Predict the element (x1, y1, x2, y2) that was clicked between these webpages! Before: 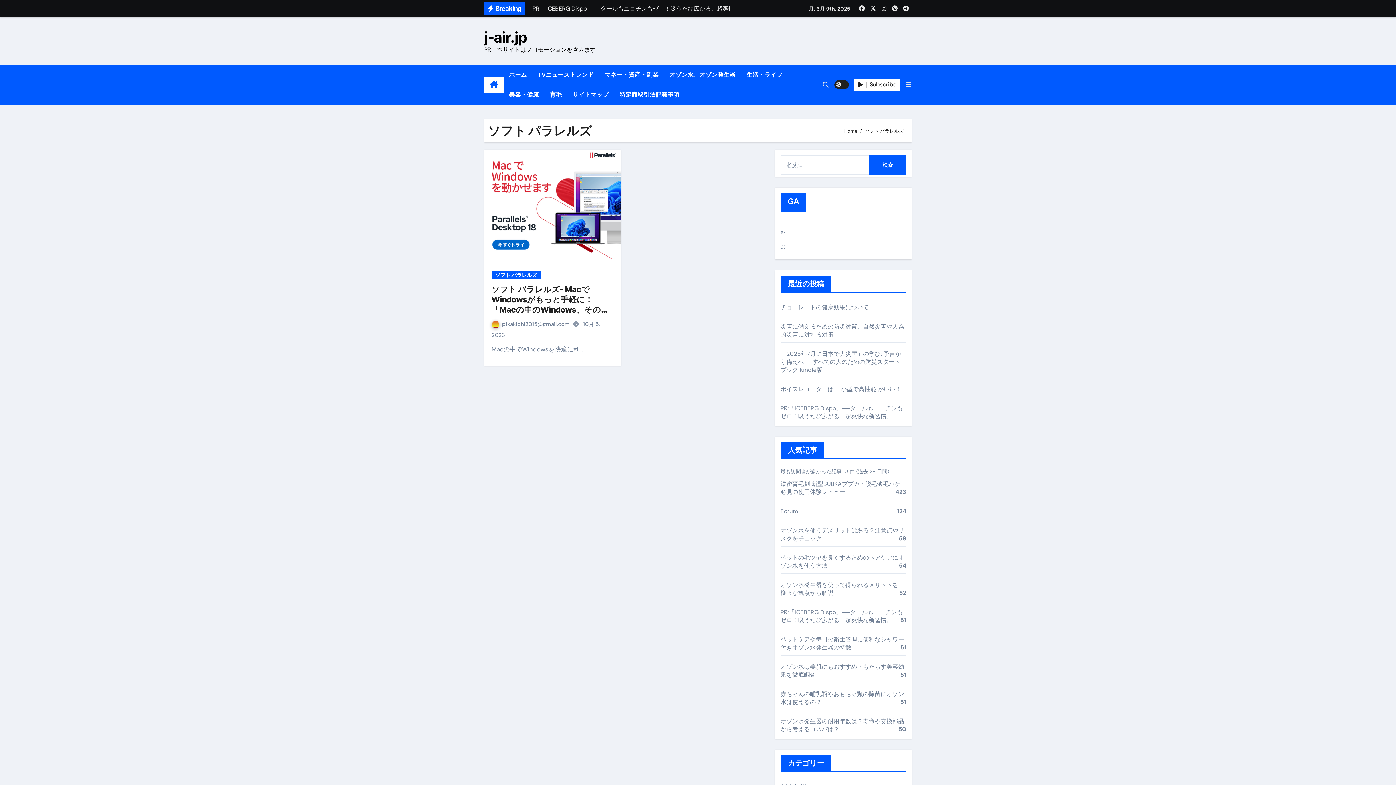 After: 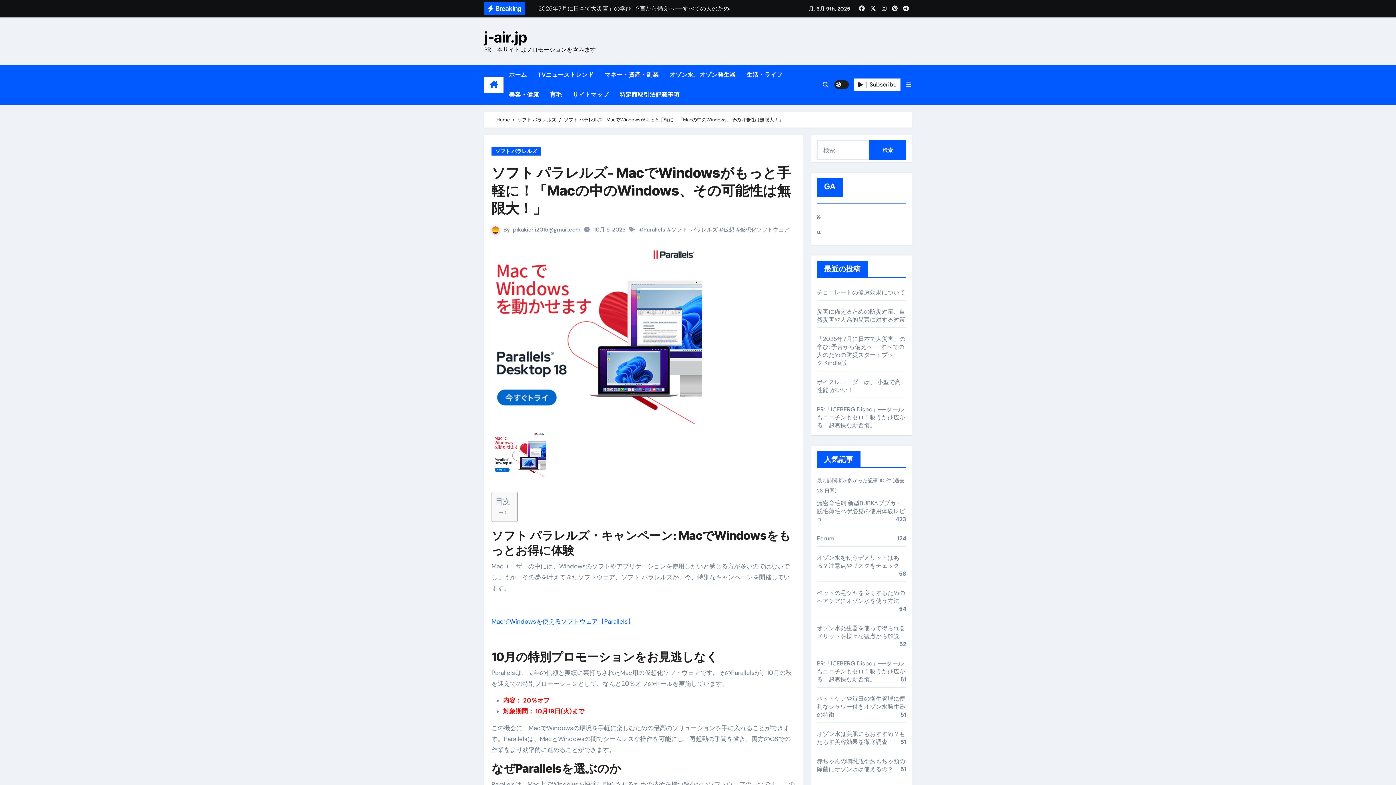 Action: bbox: (484, 149, 621, 258)